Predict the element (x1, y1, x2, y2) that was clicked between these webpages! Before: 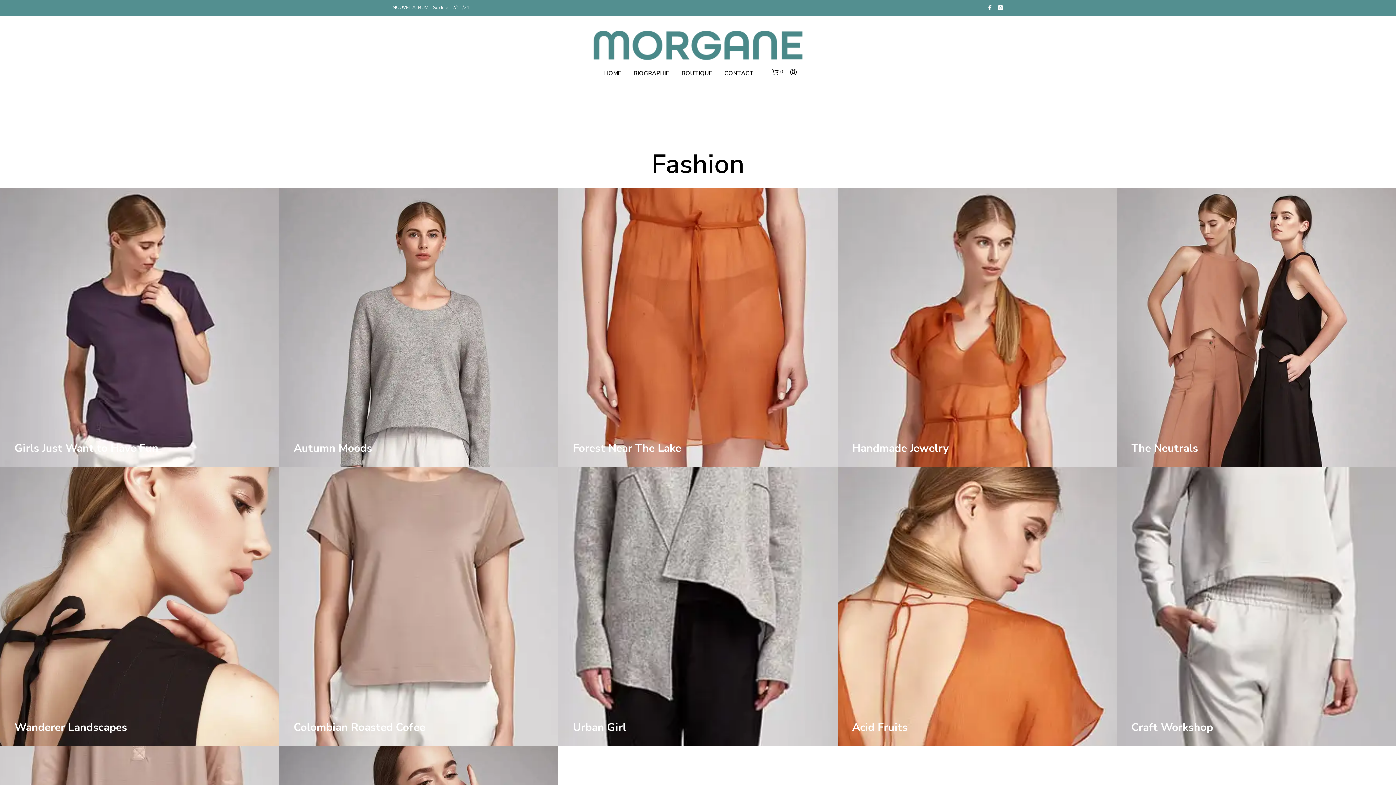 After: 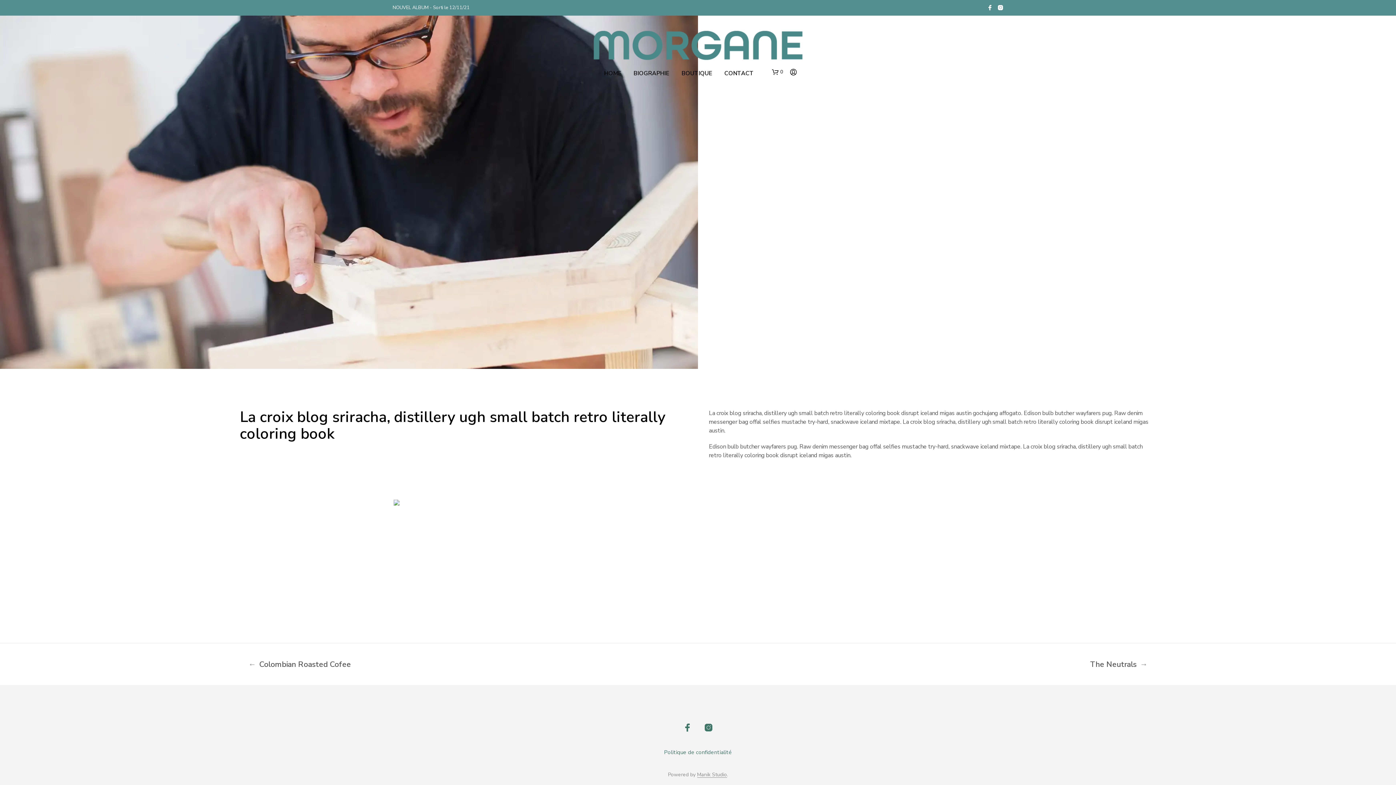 Action: bbox: (0, 467, 279, 746) label: Wanderer Landscapes

FASHION